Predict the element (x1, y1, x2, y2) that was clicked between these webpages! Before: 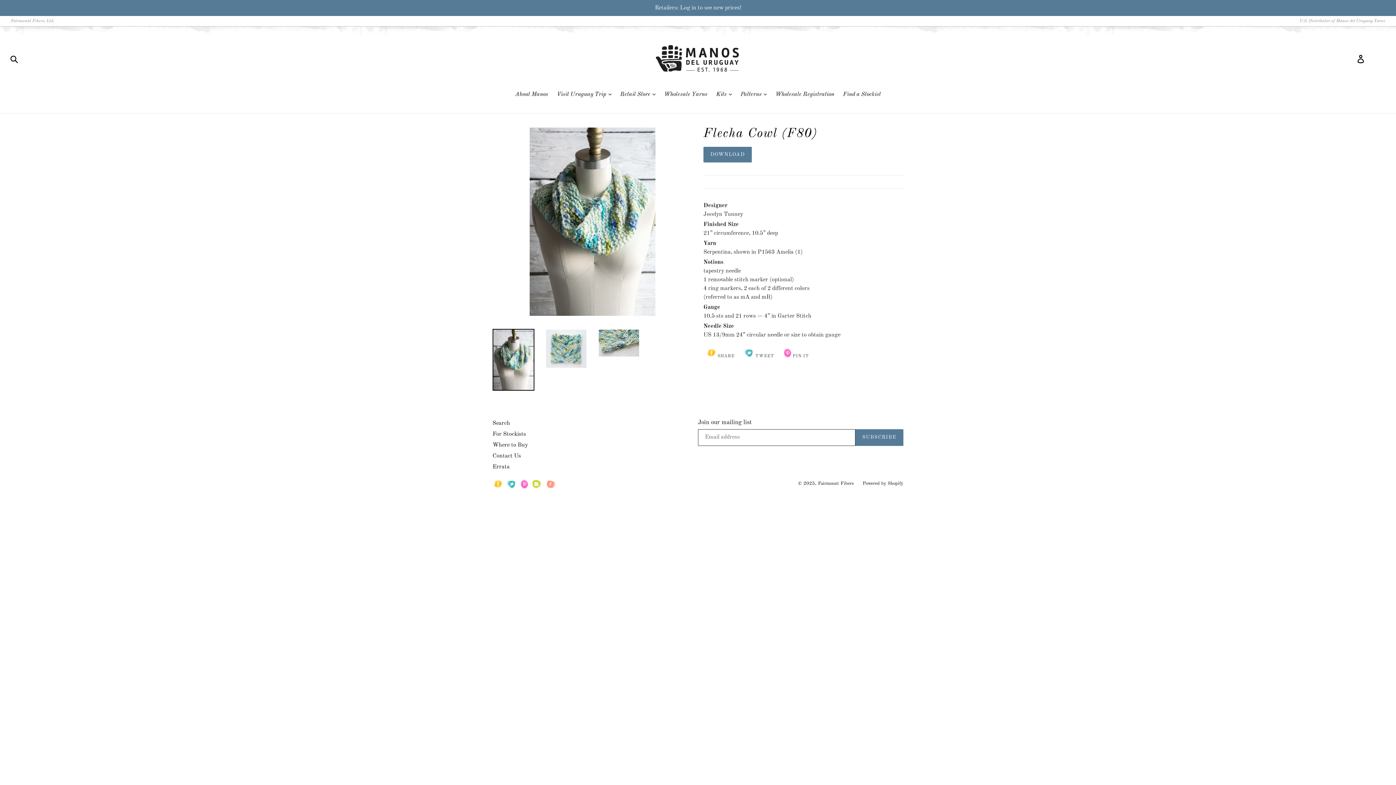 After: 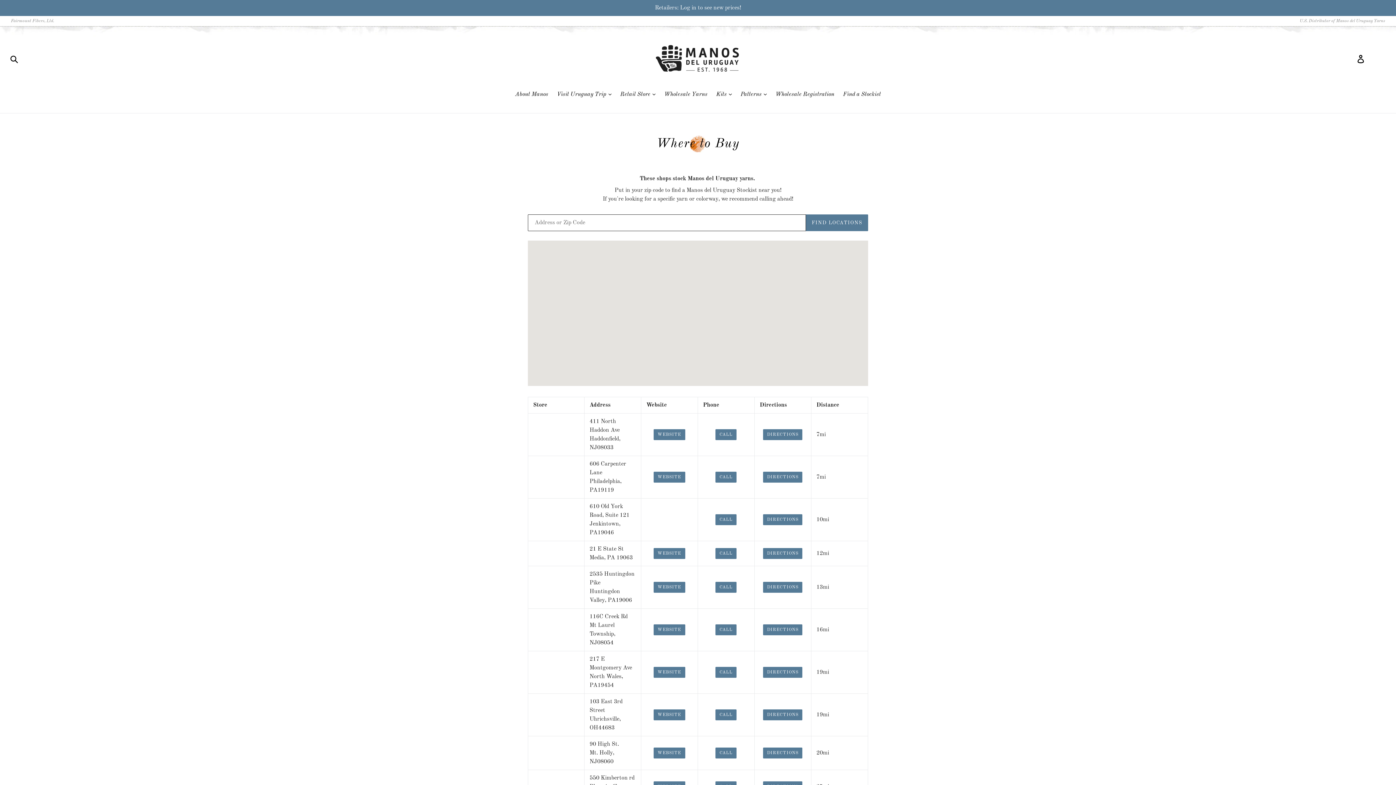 Action: bbox: (492, 442, 528, 448) label: Where to Buy